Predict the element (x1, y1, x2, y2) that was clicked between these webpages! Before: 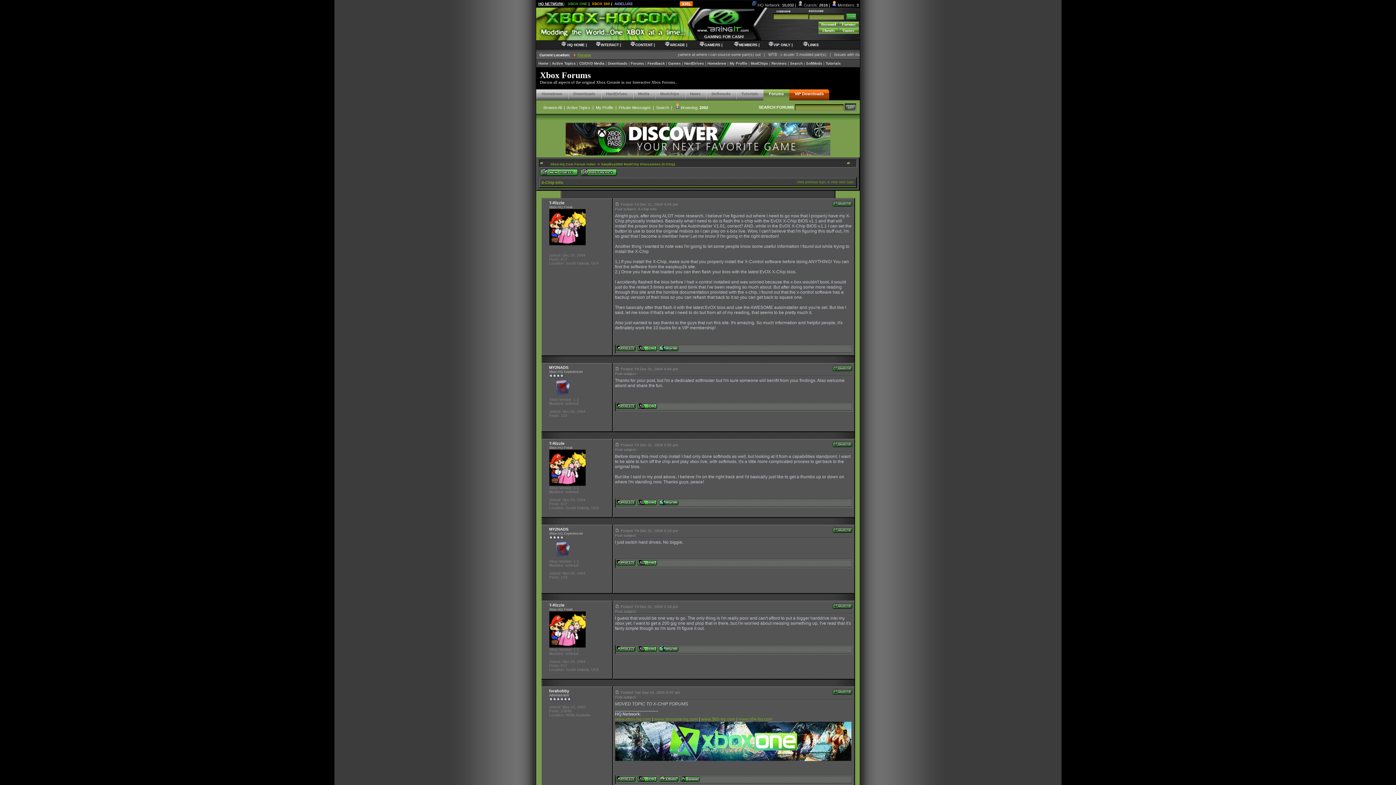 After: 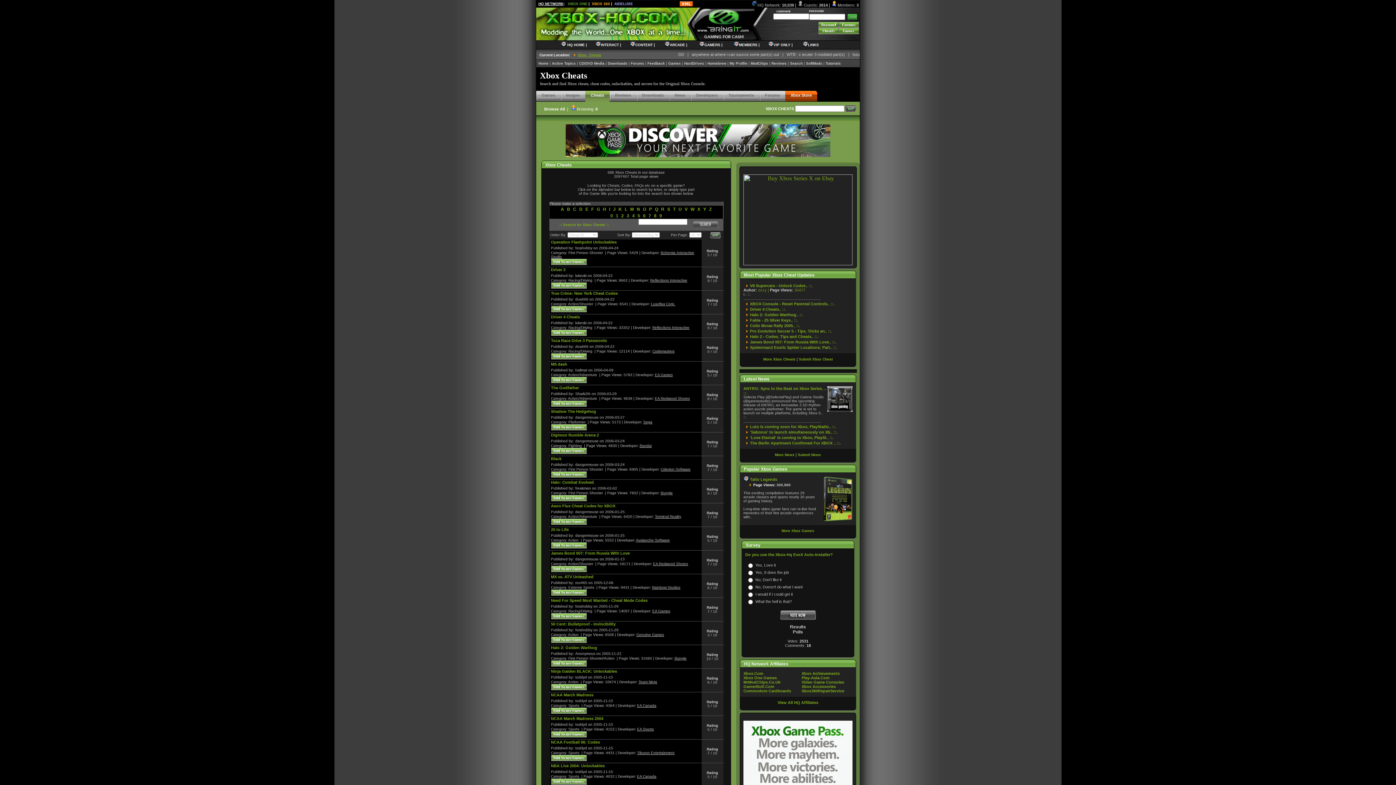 Action: bbox: (818, 27, 838, 35)